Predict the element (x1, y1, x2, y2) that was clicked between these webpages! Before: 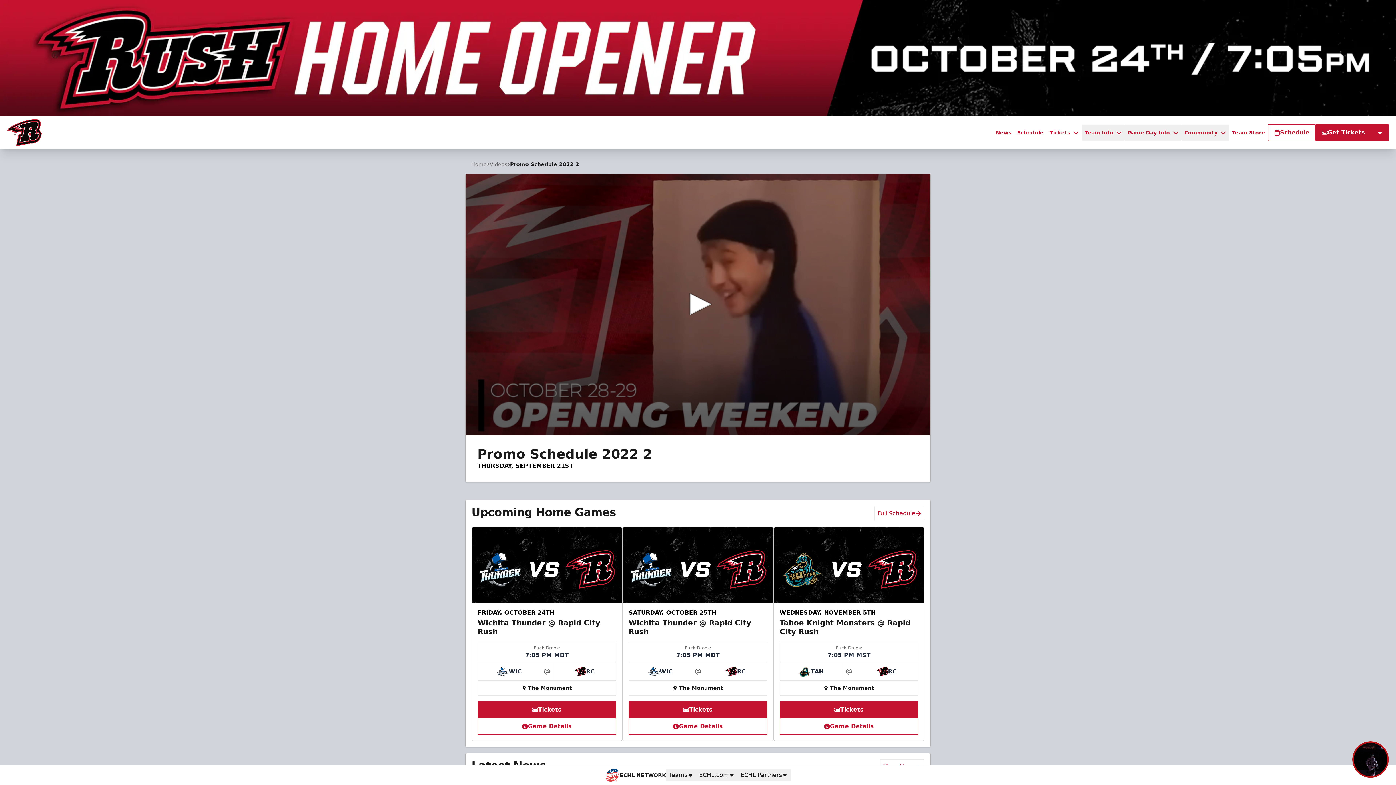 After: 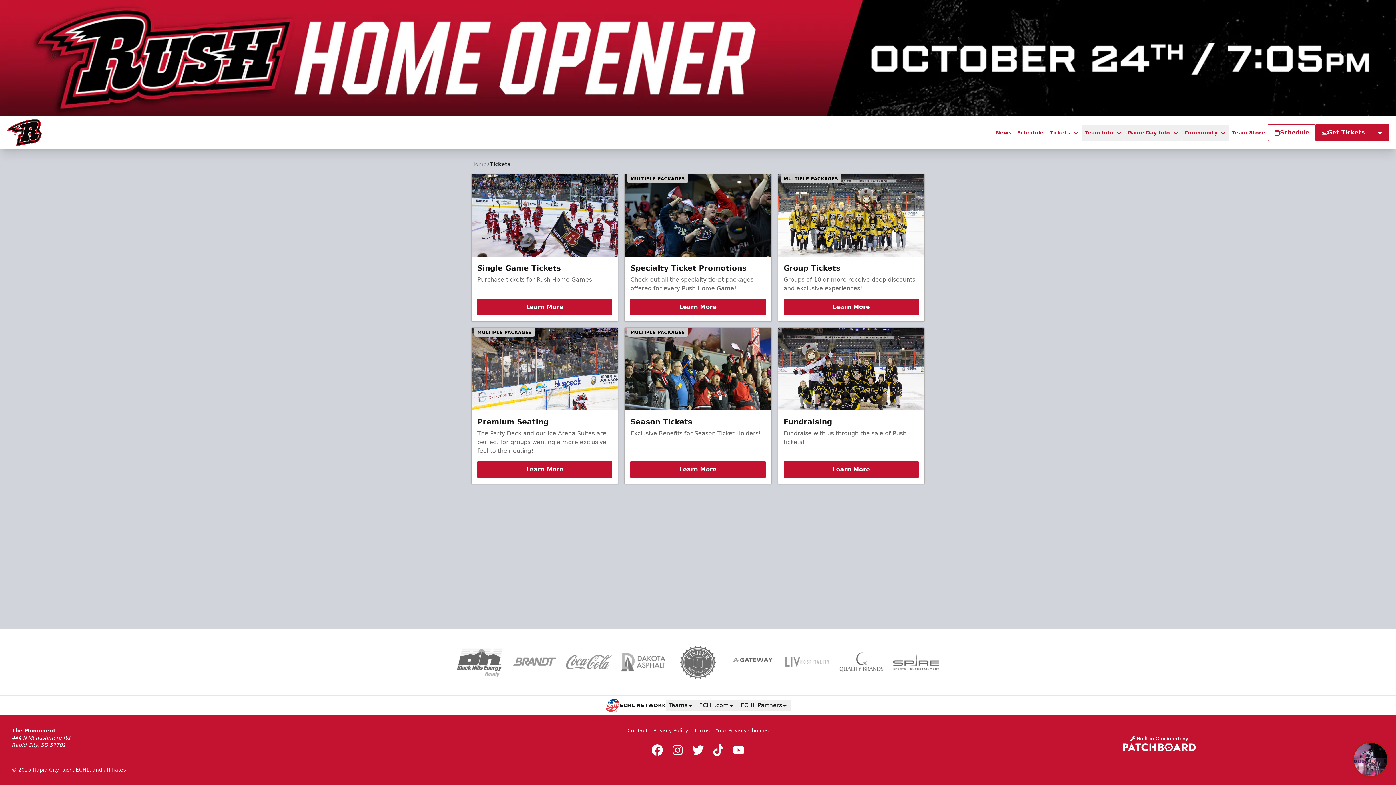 Action: bbox: (629, 702, 767, 718) label: Tickets